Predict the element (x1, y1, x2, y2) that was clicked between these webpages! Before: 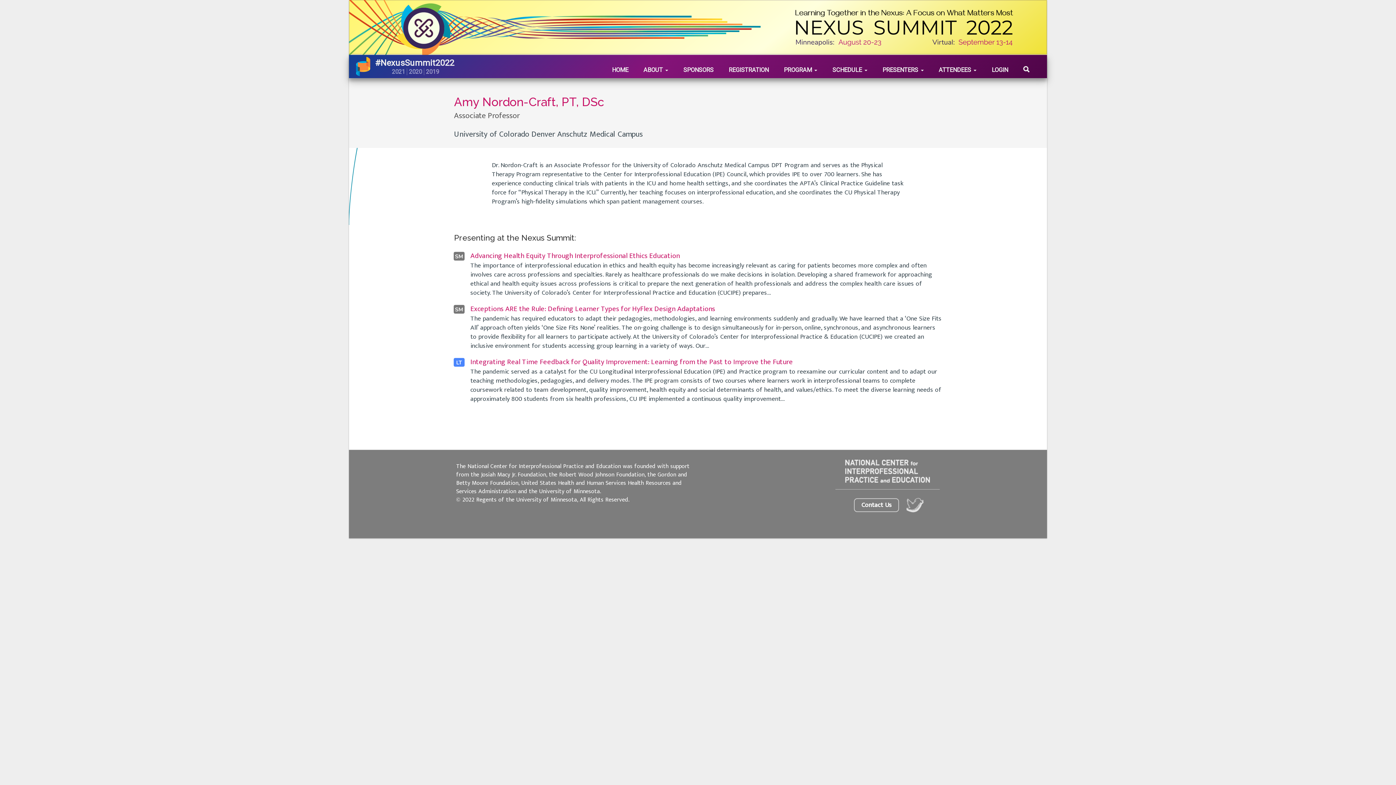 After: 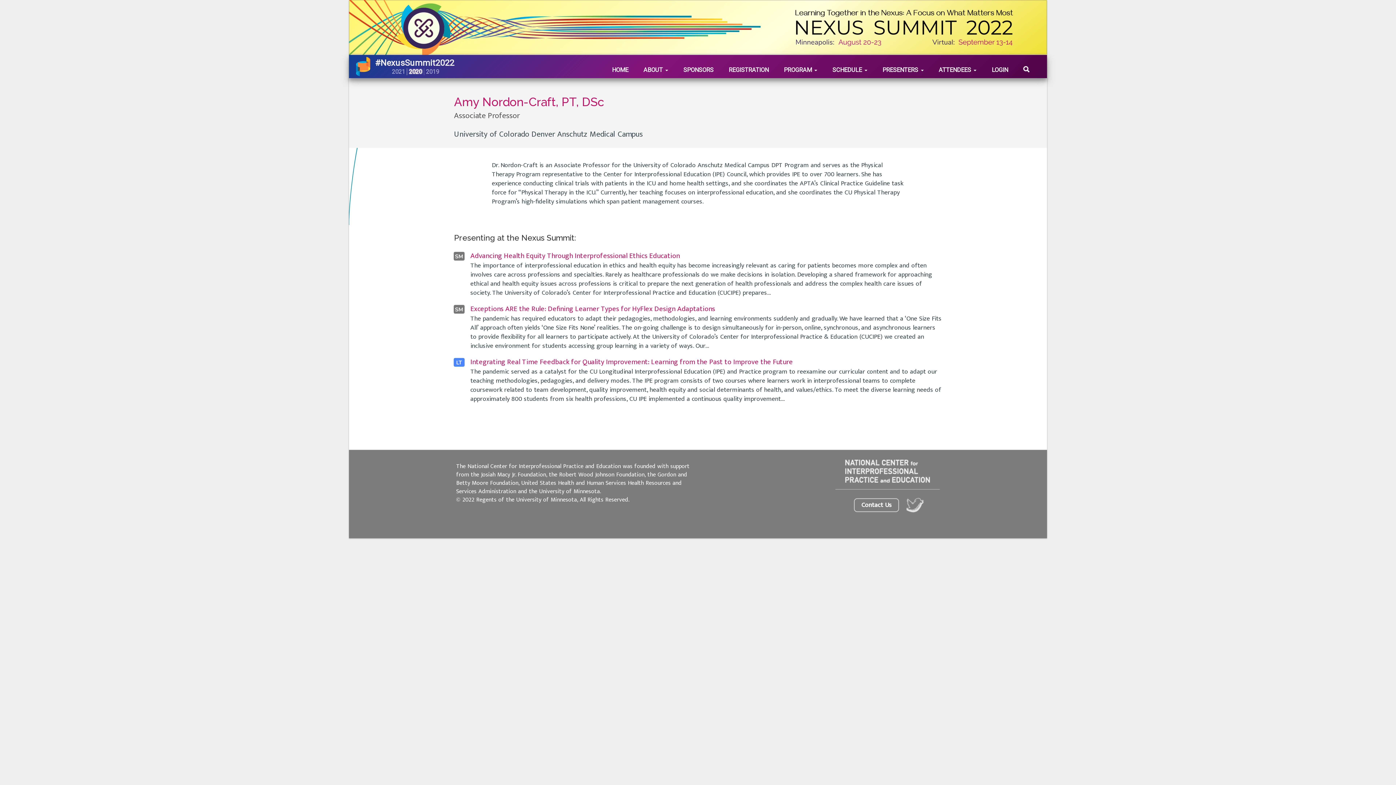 Action: label: 2020 bbox: (406, 68, 422, 75)